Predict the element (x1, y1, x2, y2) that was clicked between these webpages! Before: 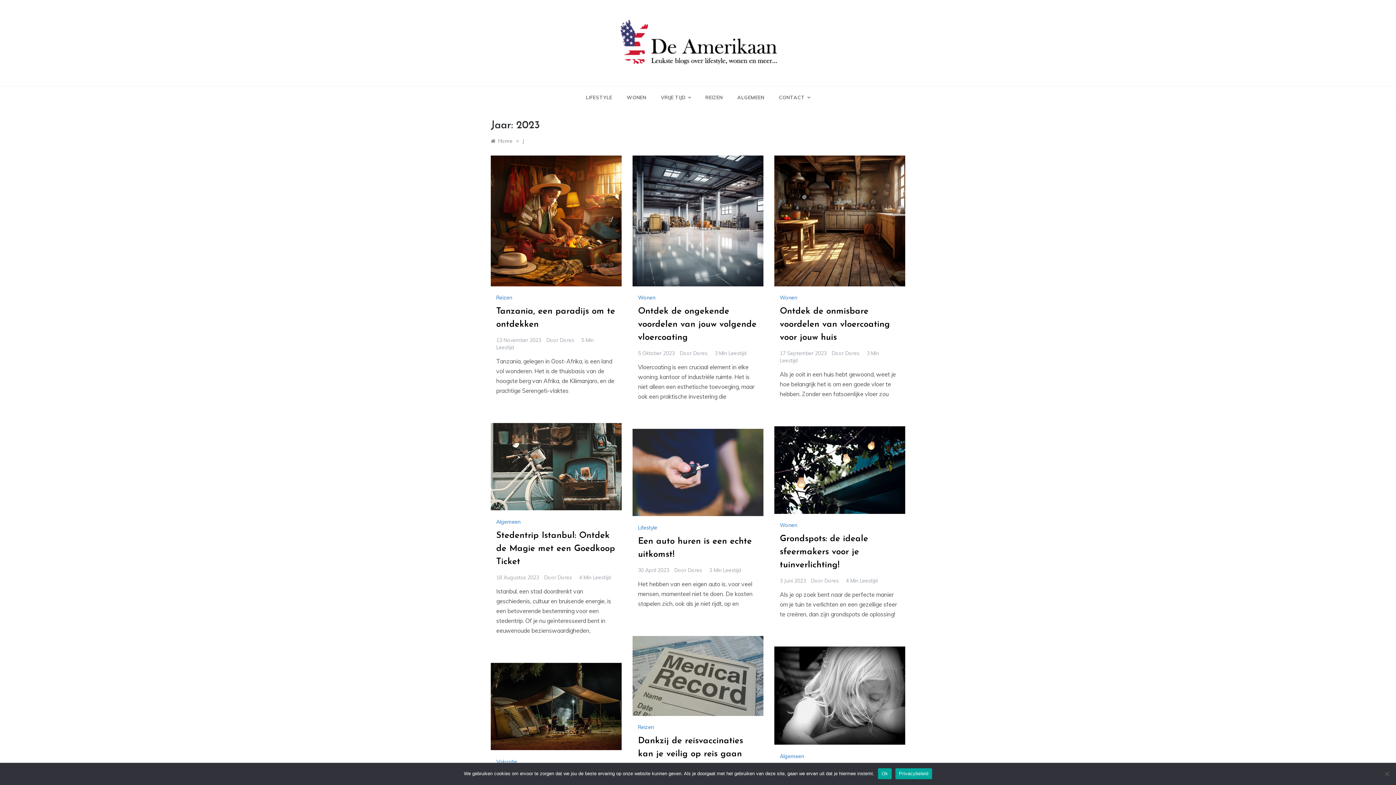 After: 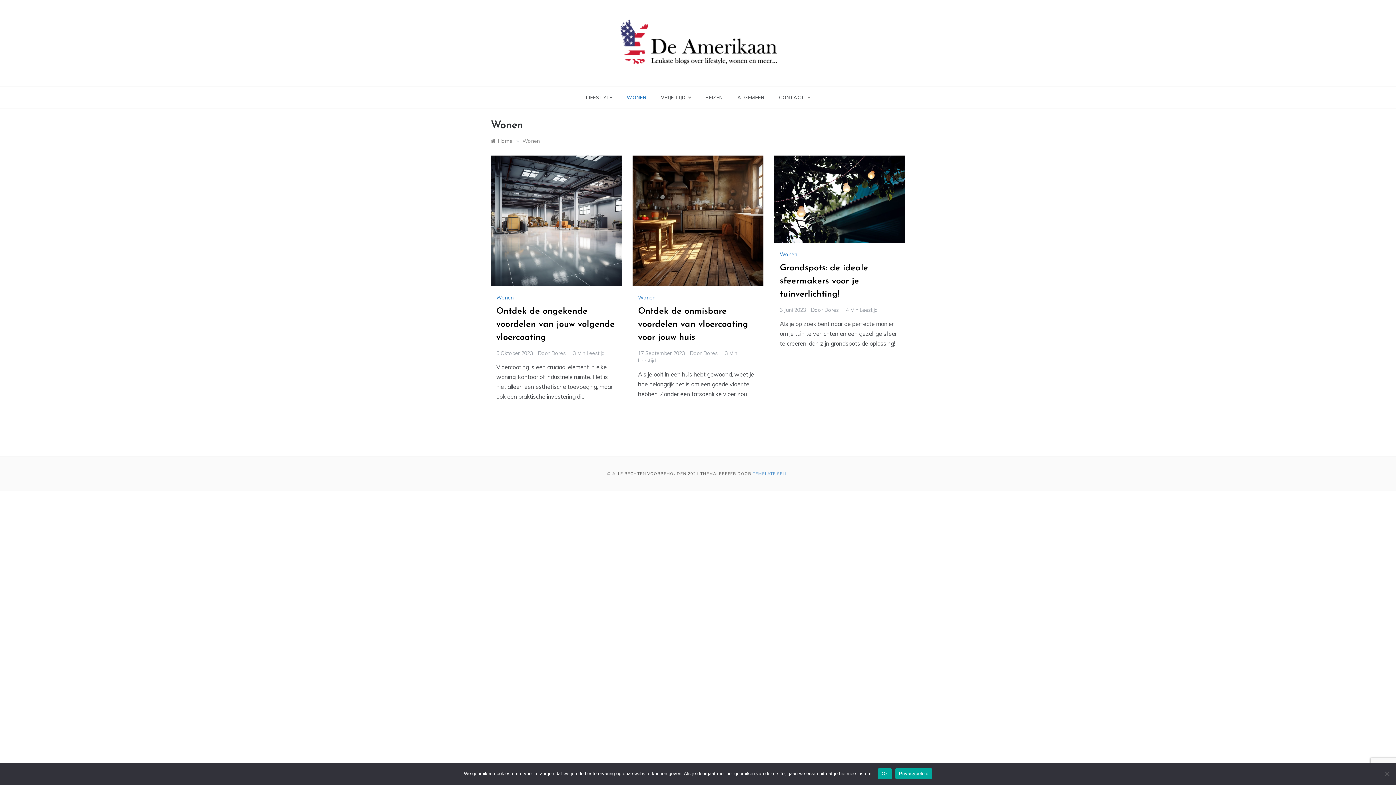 Action: label: WONEN bbox: (619, 86, 653, 108)